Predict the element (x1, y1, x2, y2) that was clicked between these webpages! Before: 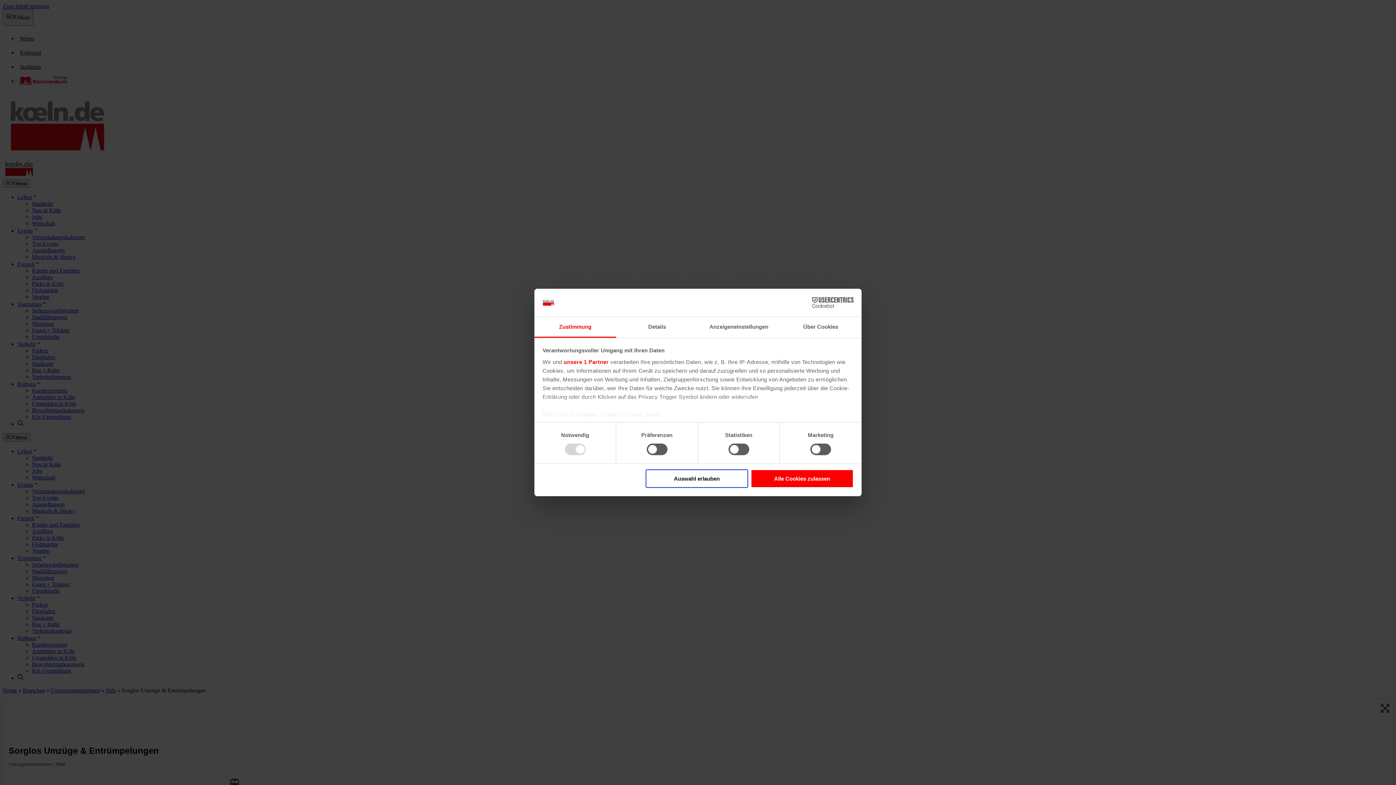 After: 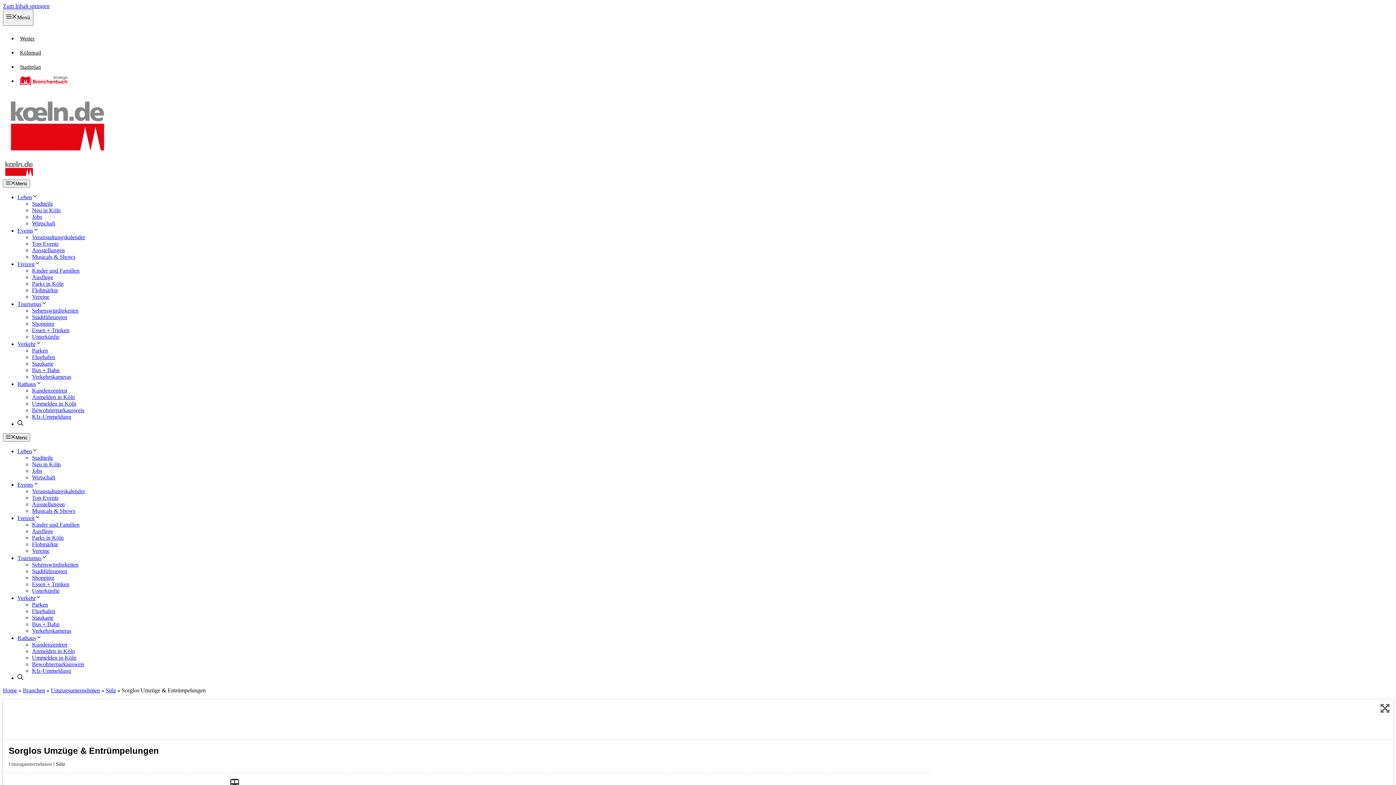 Action: bbox: (751, 469, 853, 488) label: Alle Cookies zulassen